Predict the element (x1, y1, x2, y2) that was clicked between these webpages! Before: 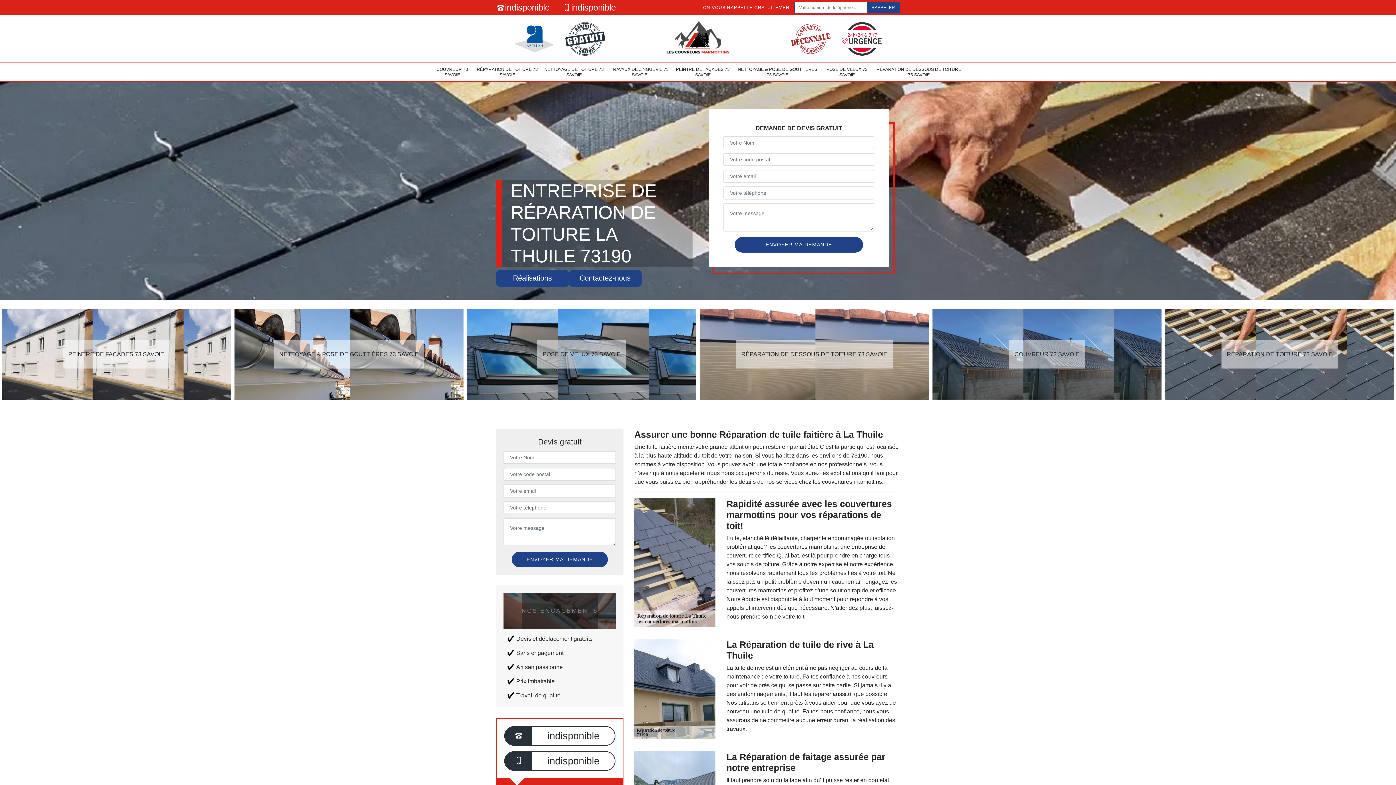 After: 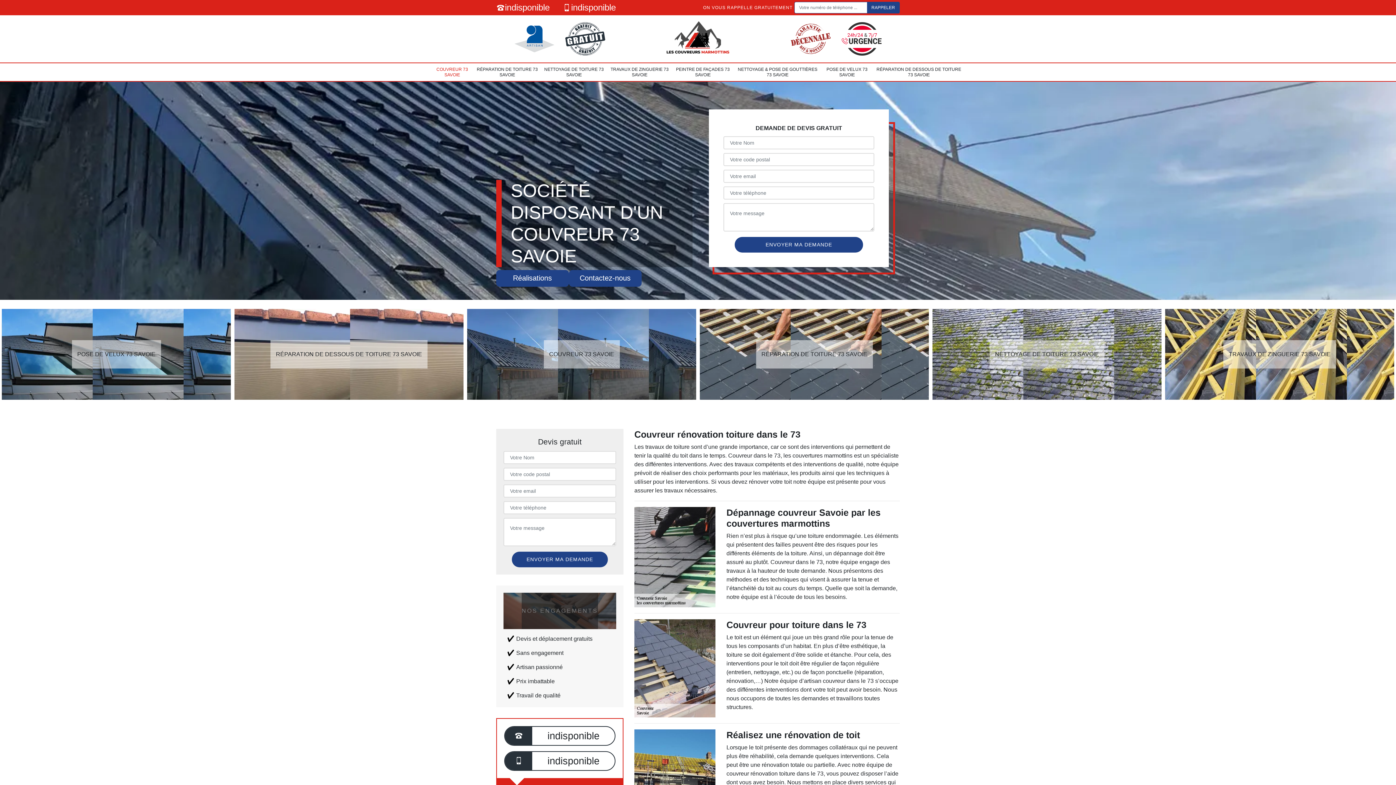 Action: bbox: (665, 35, 730, 41)